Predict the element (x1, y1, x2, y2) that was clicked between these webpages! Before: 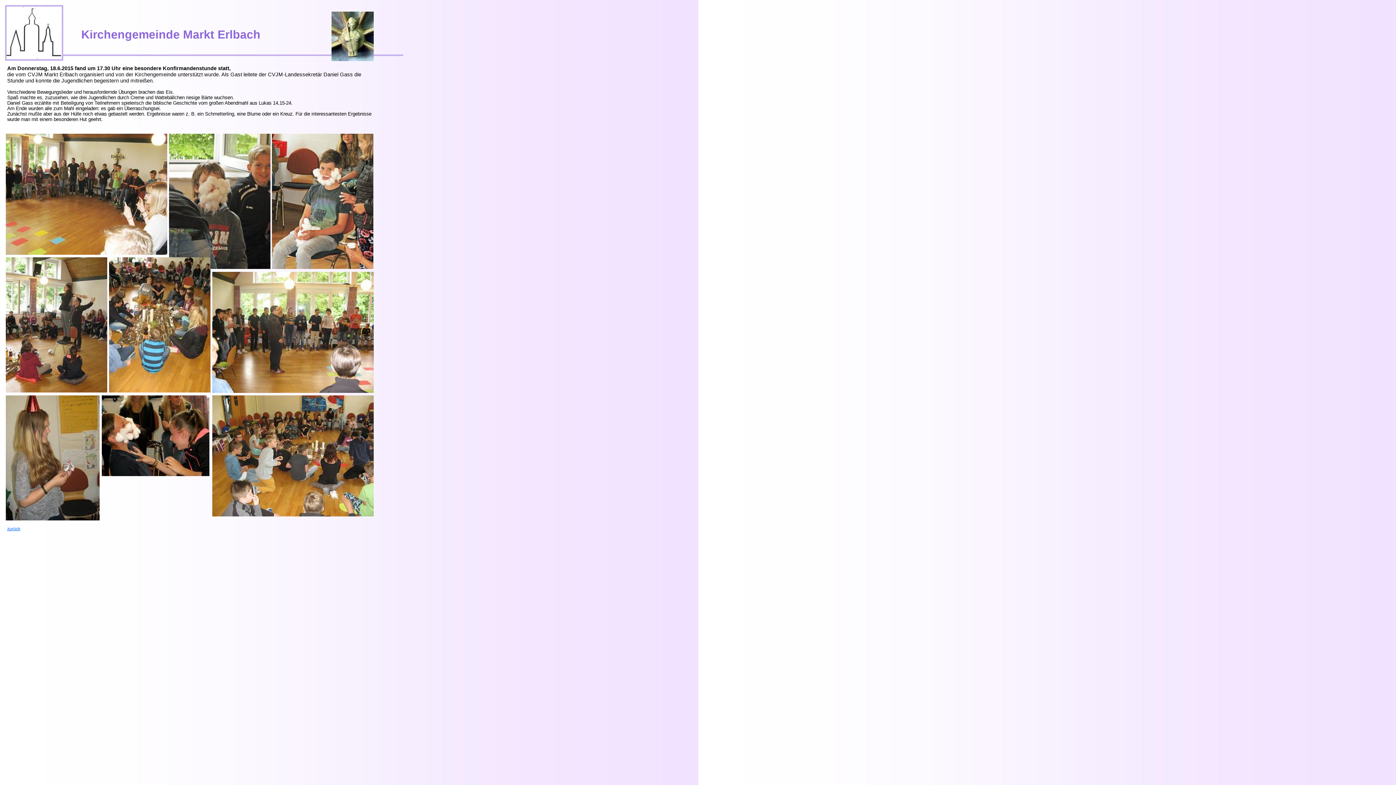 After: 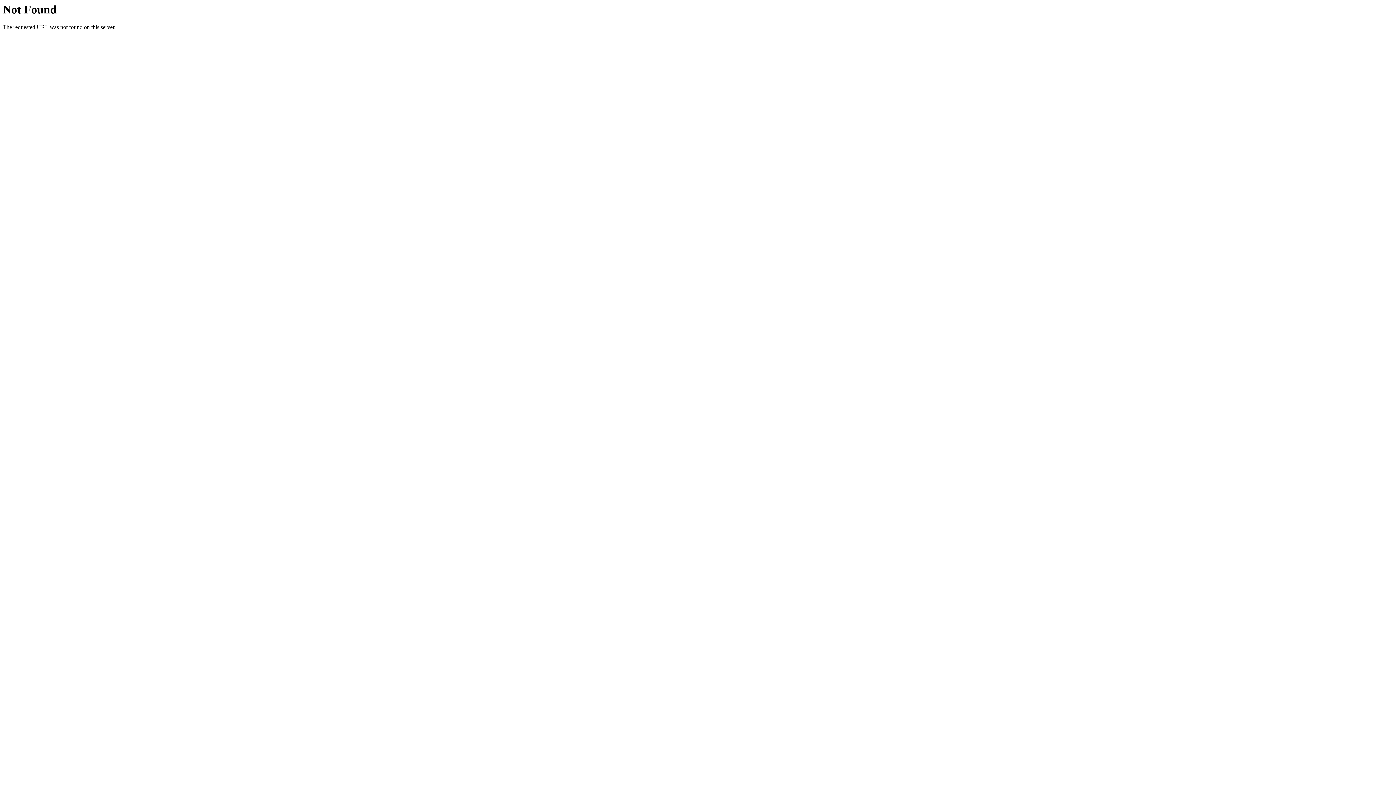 Action: label: zurück bbox: (7, 526, 20, 531)